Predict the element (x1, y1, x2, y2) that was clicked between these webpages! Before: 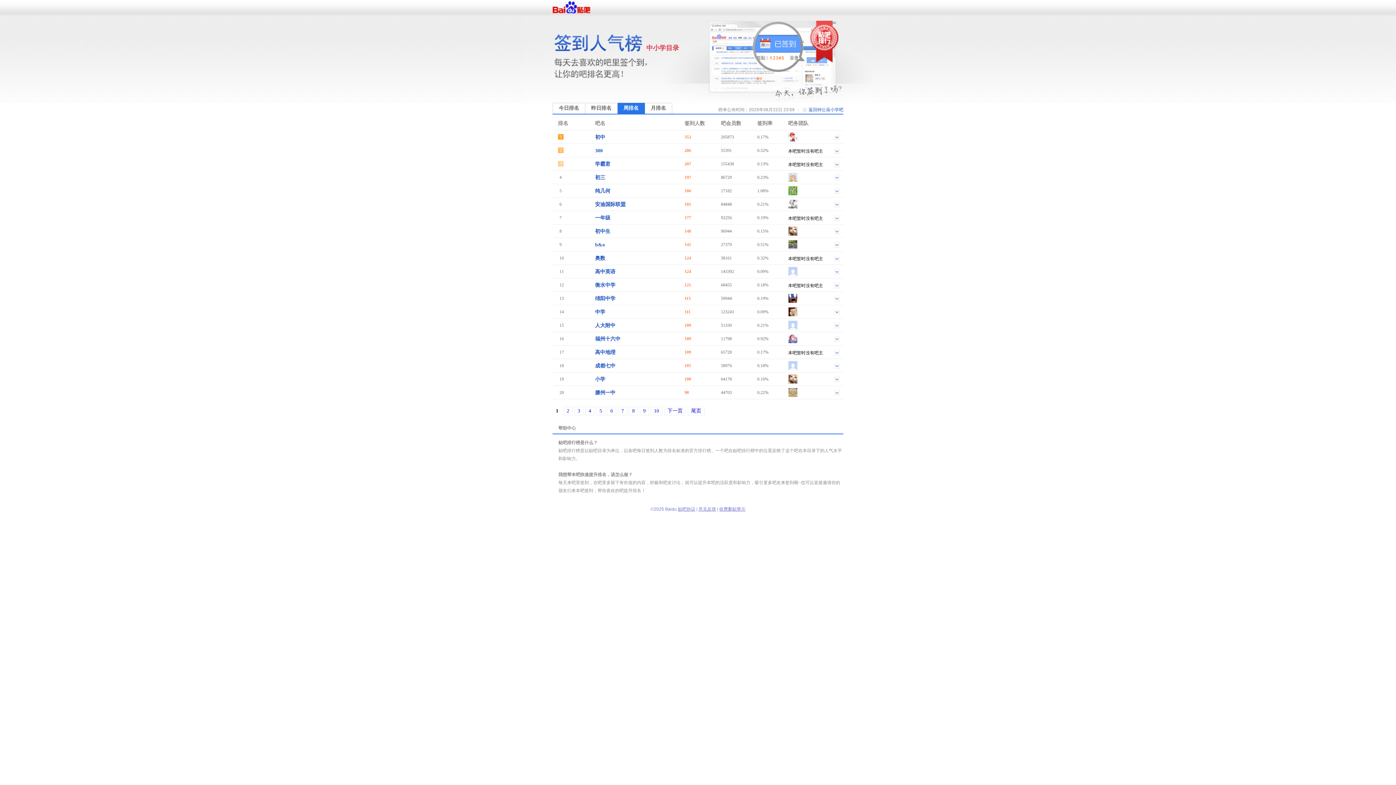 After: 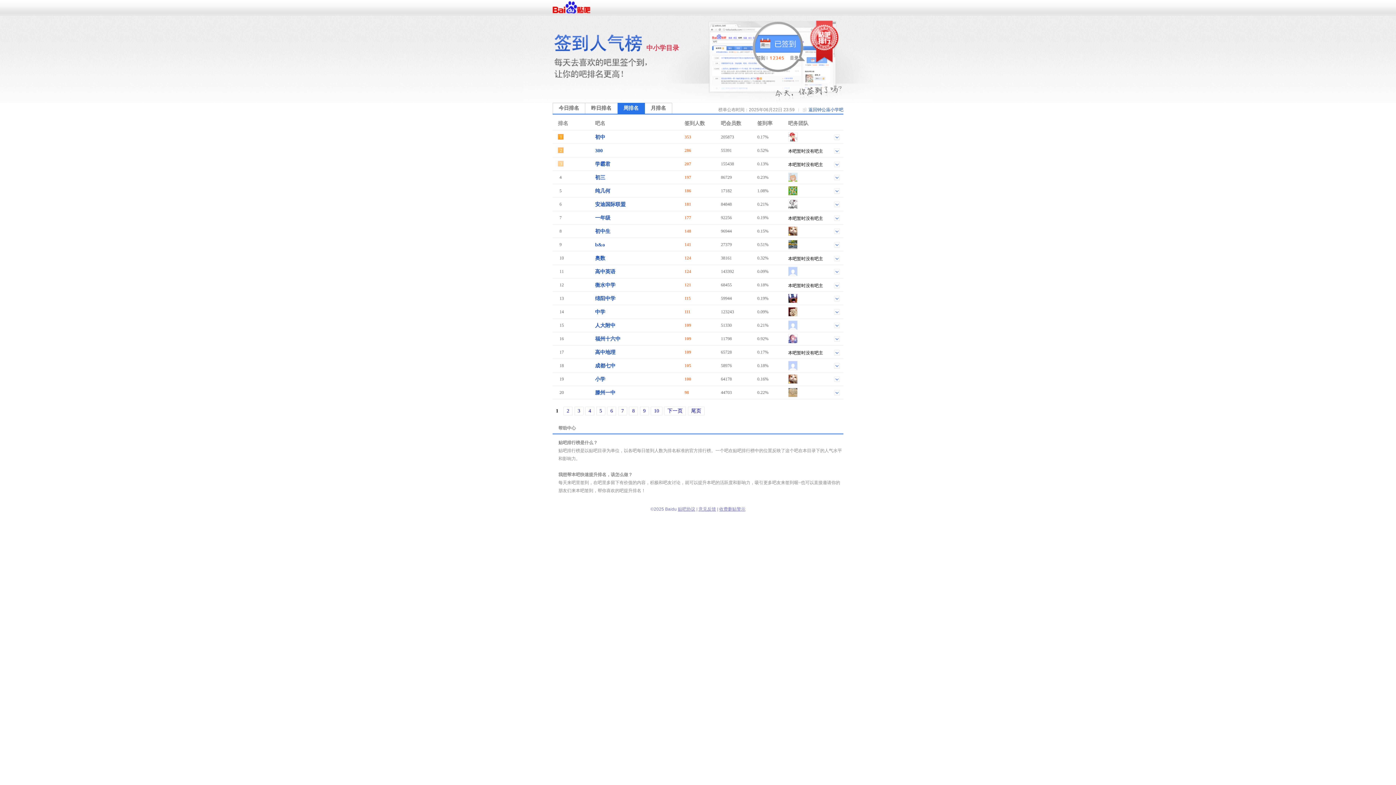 Action: bbox: (788, 339, 797, 344)